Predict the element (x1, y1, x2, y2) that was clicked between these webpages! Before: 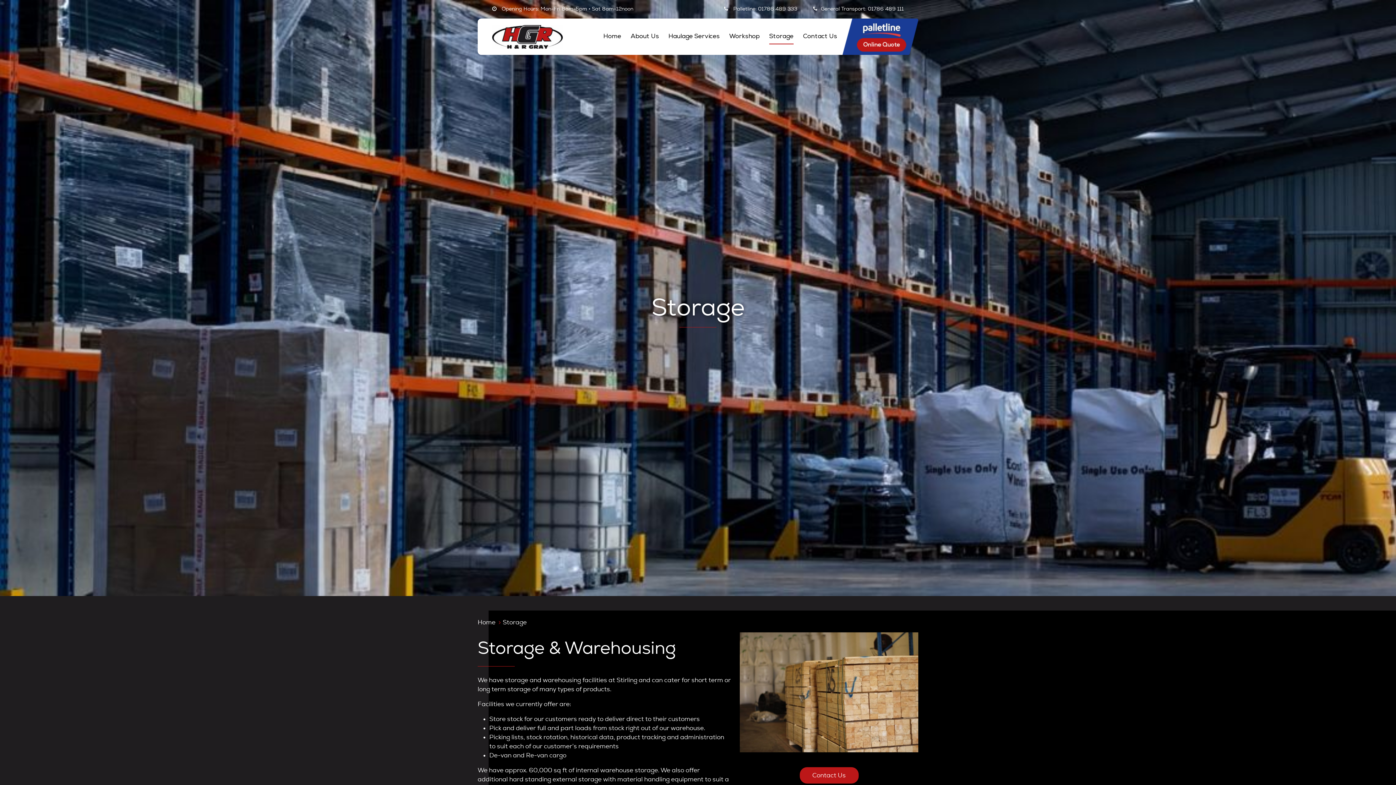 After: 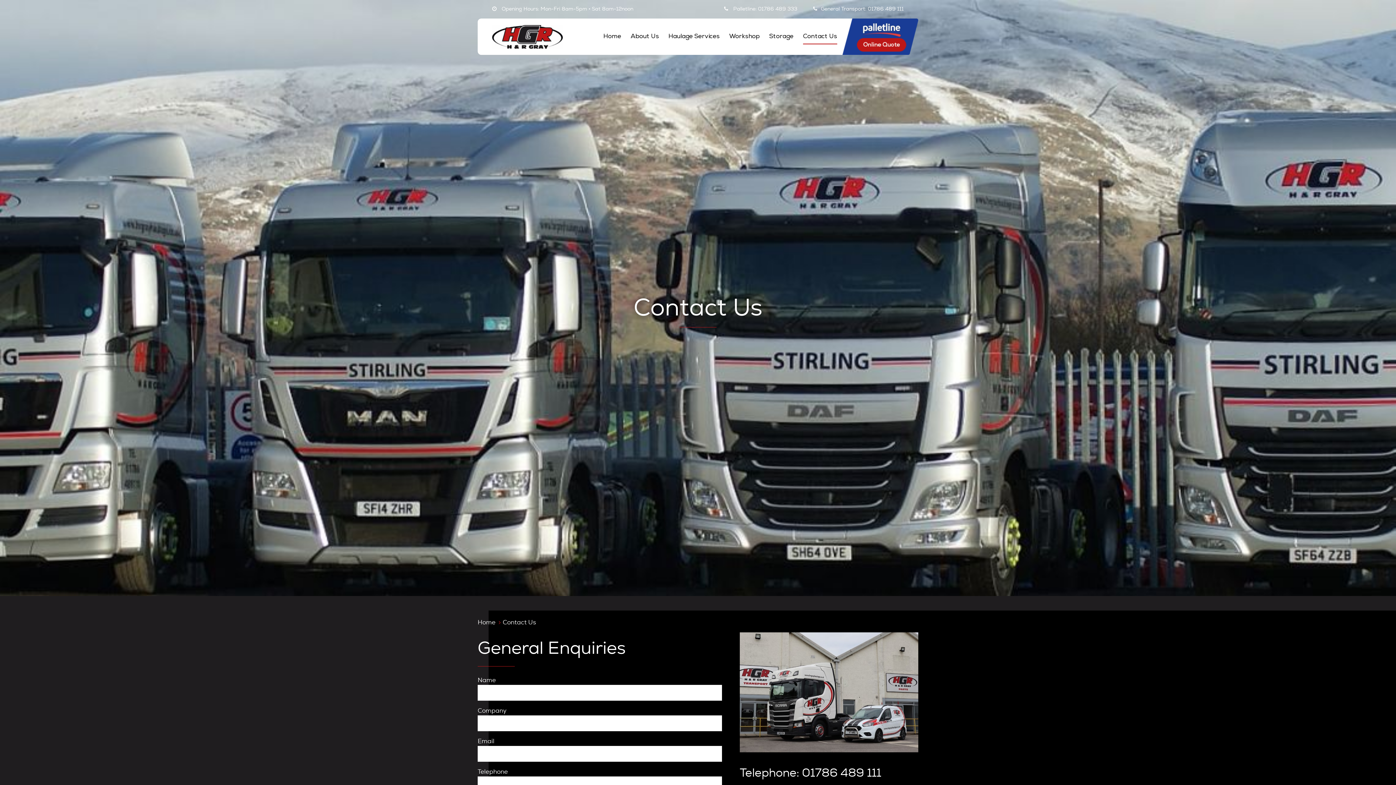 Action: label: Contact Us bbox: (803, 32, 837, 40)